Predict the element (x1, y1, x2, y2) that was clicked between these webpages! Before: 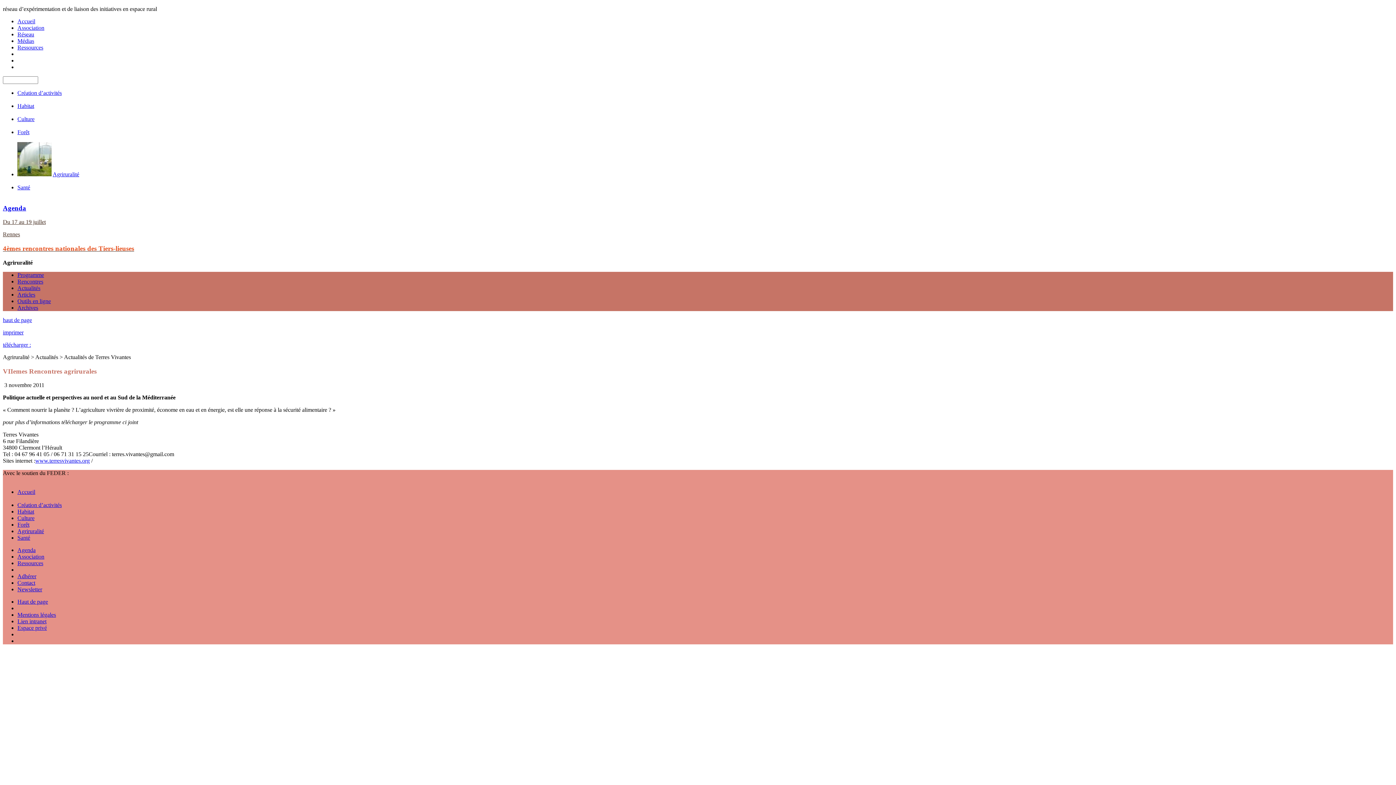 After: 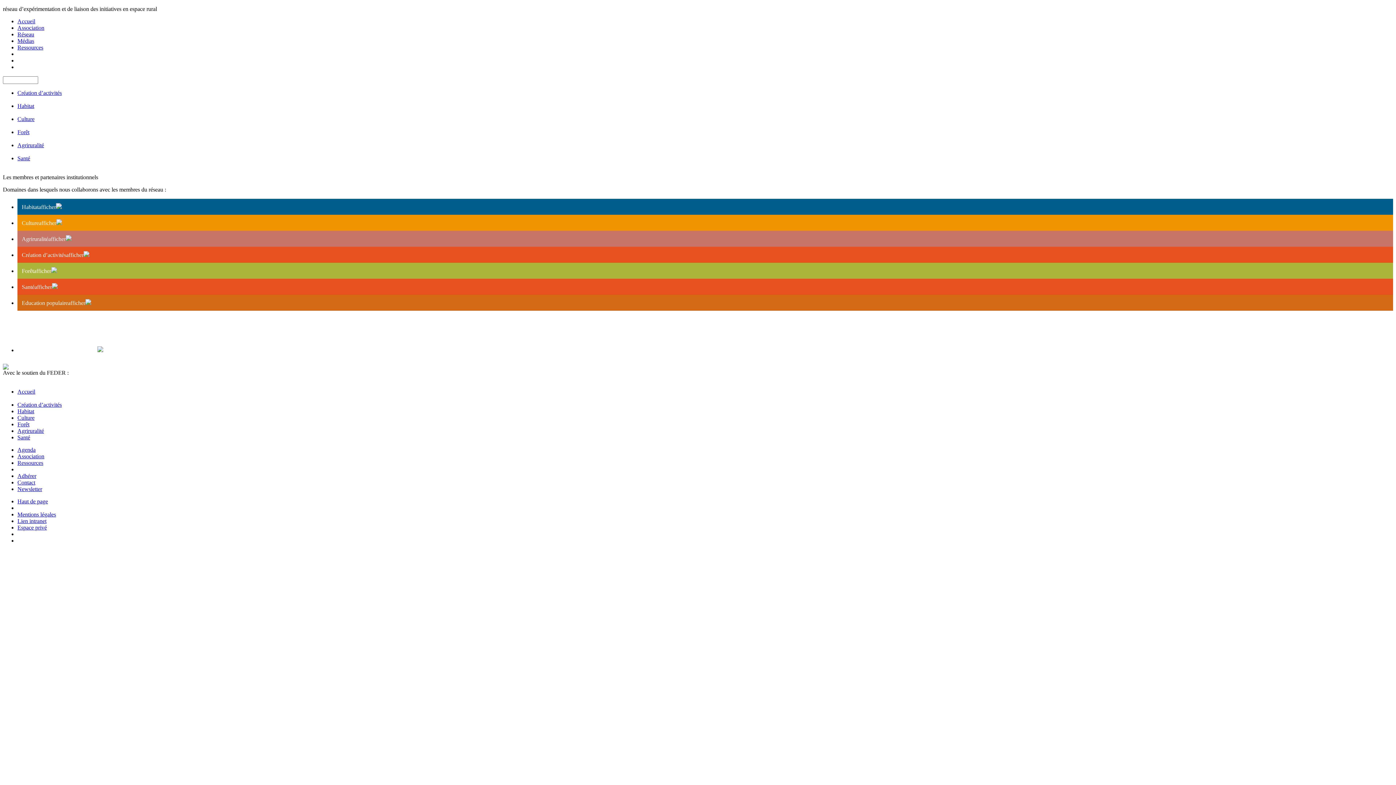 Action: bbox: (17, 31, 34, 37) label: Réseau